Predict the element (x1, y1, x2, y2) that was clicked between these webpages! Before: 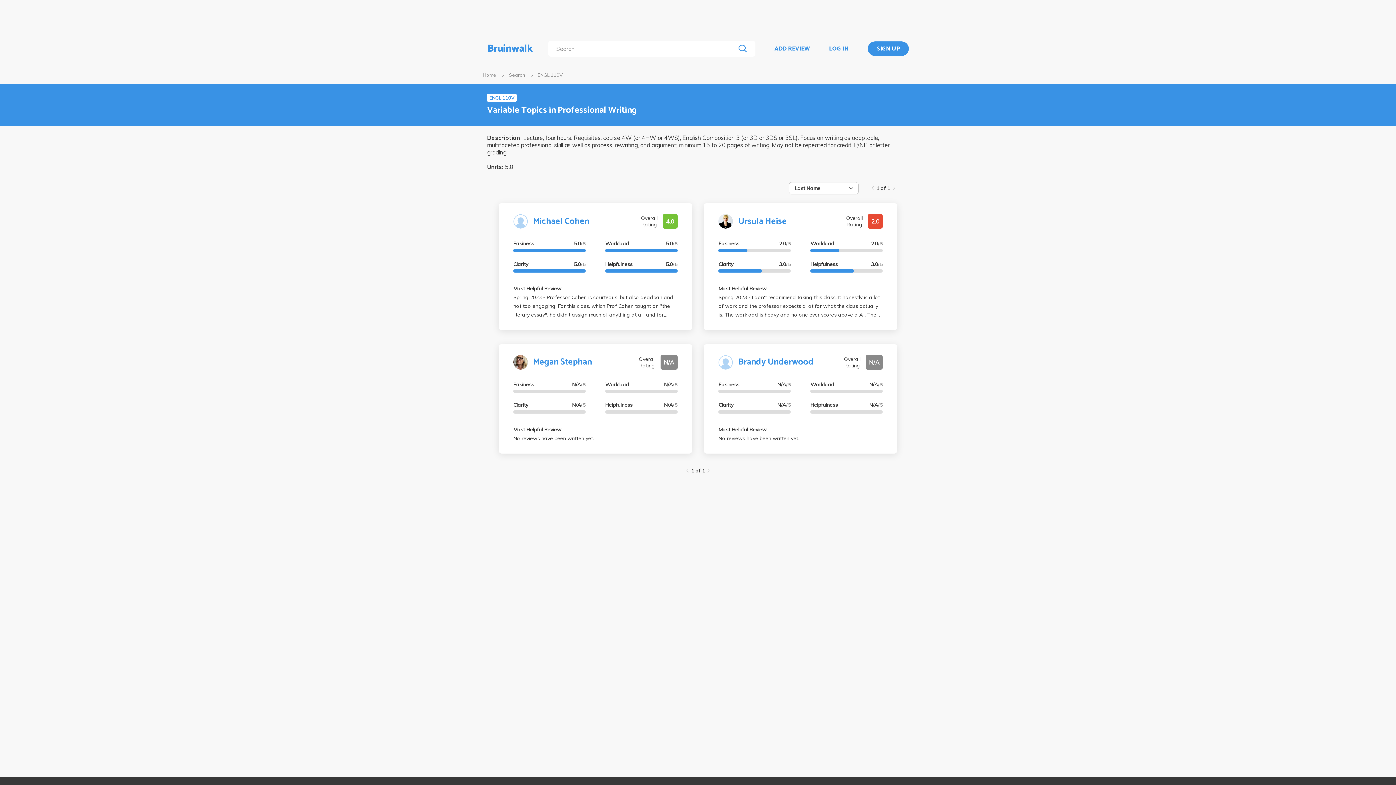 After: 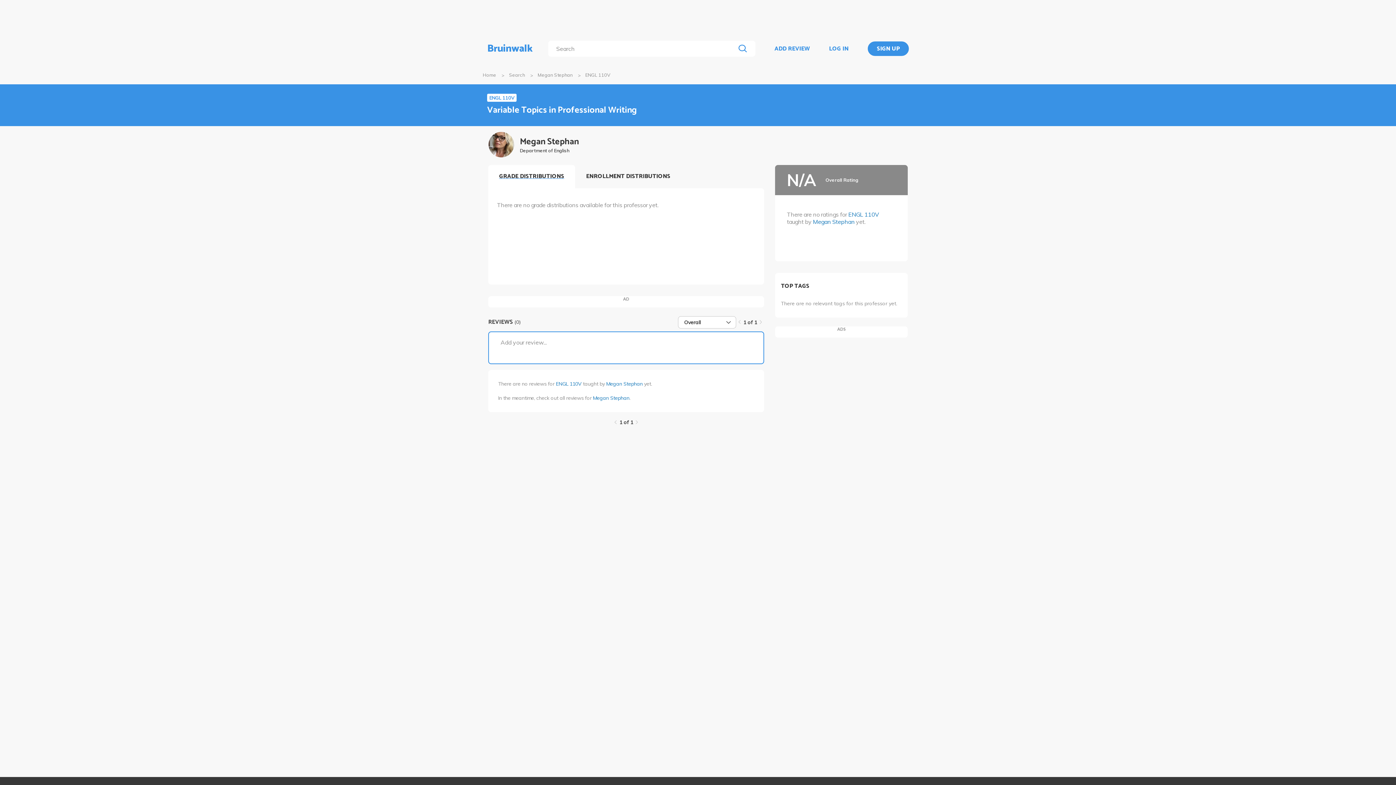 Action: bbox: (533, 355, 592, 369) label: Megan Stephan